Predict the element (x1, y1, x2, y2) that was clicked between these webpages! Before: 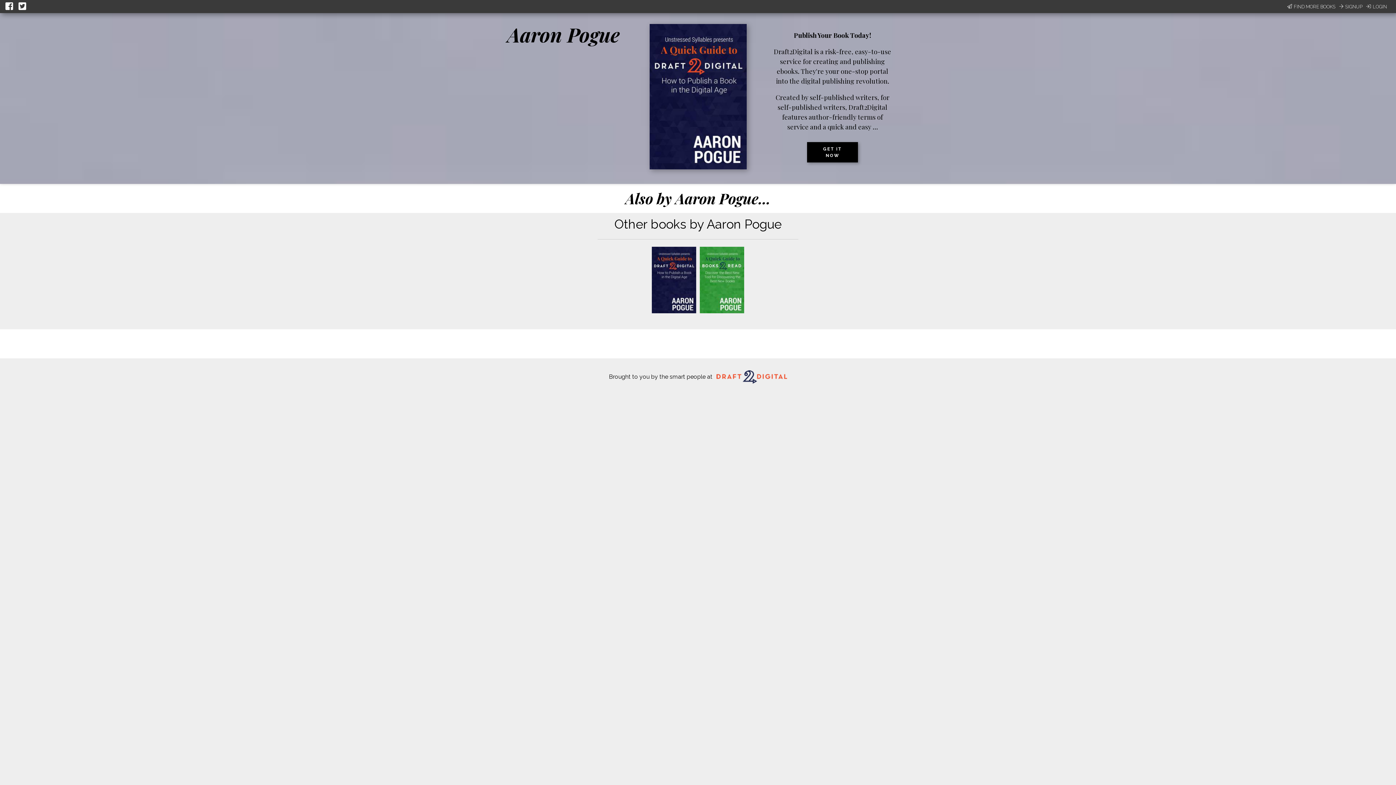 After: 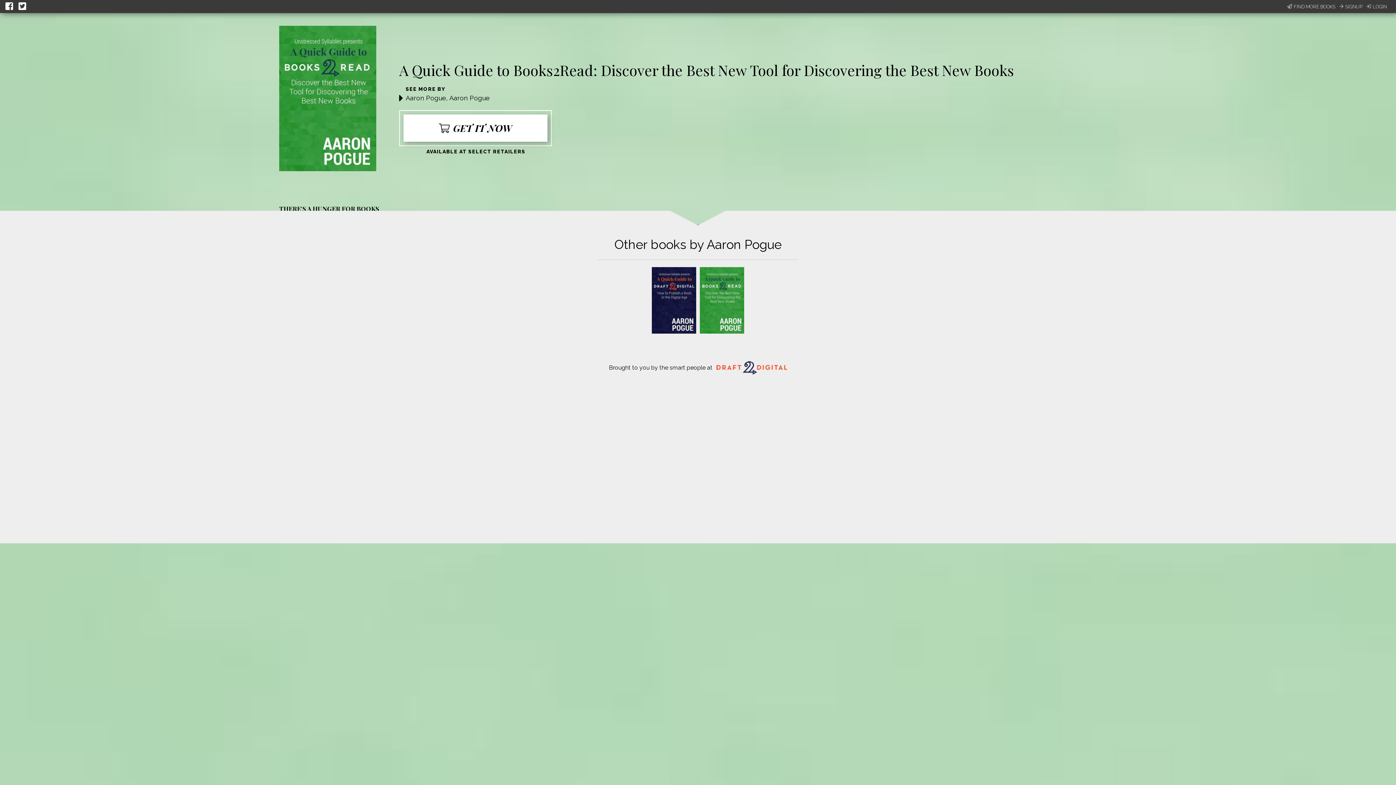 Action: bbox: (700, 308, 744, 314)